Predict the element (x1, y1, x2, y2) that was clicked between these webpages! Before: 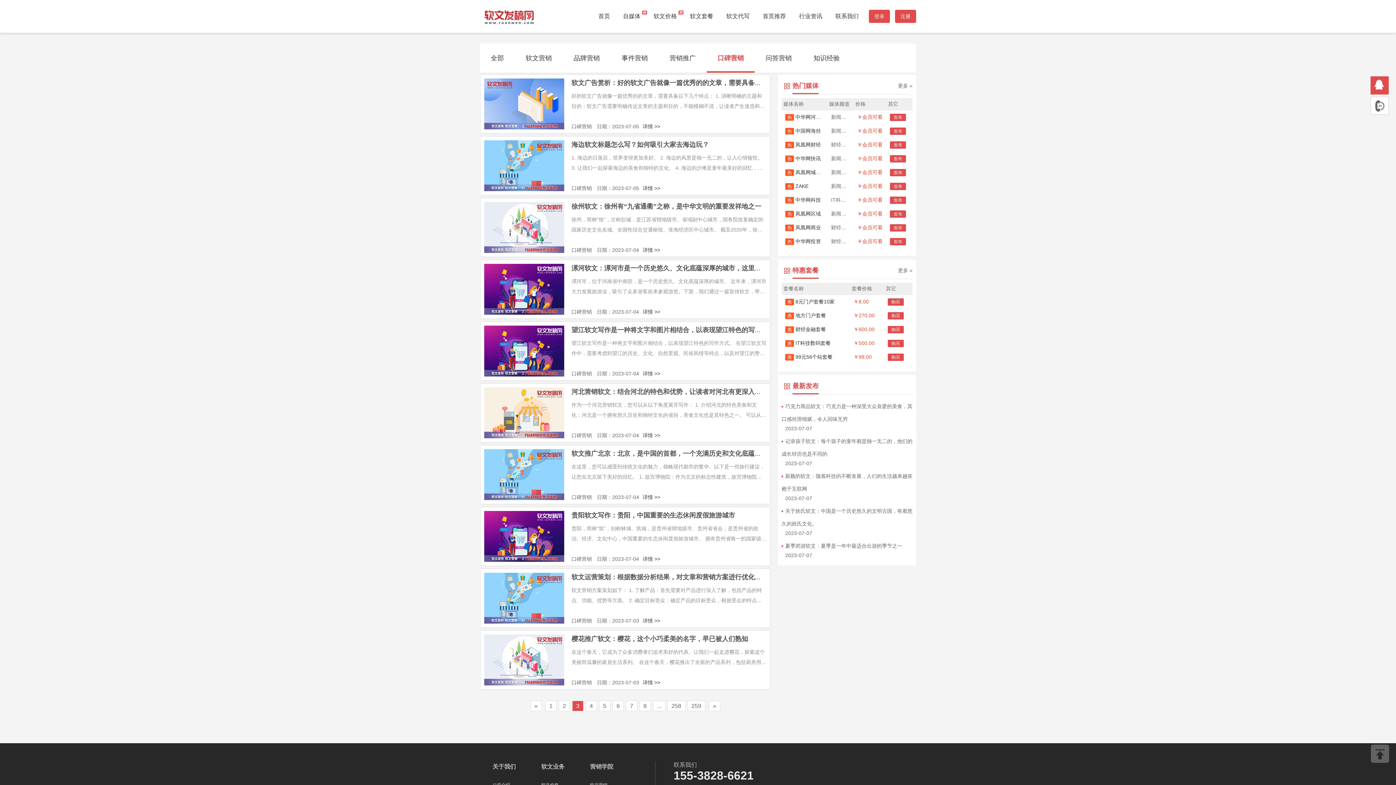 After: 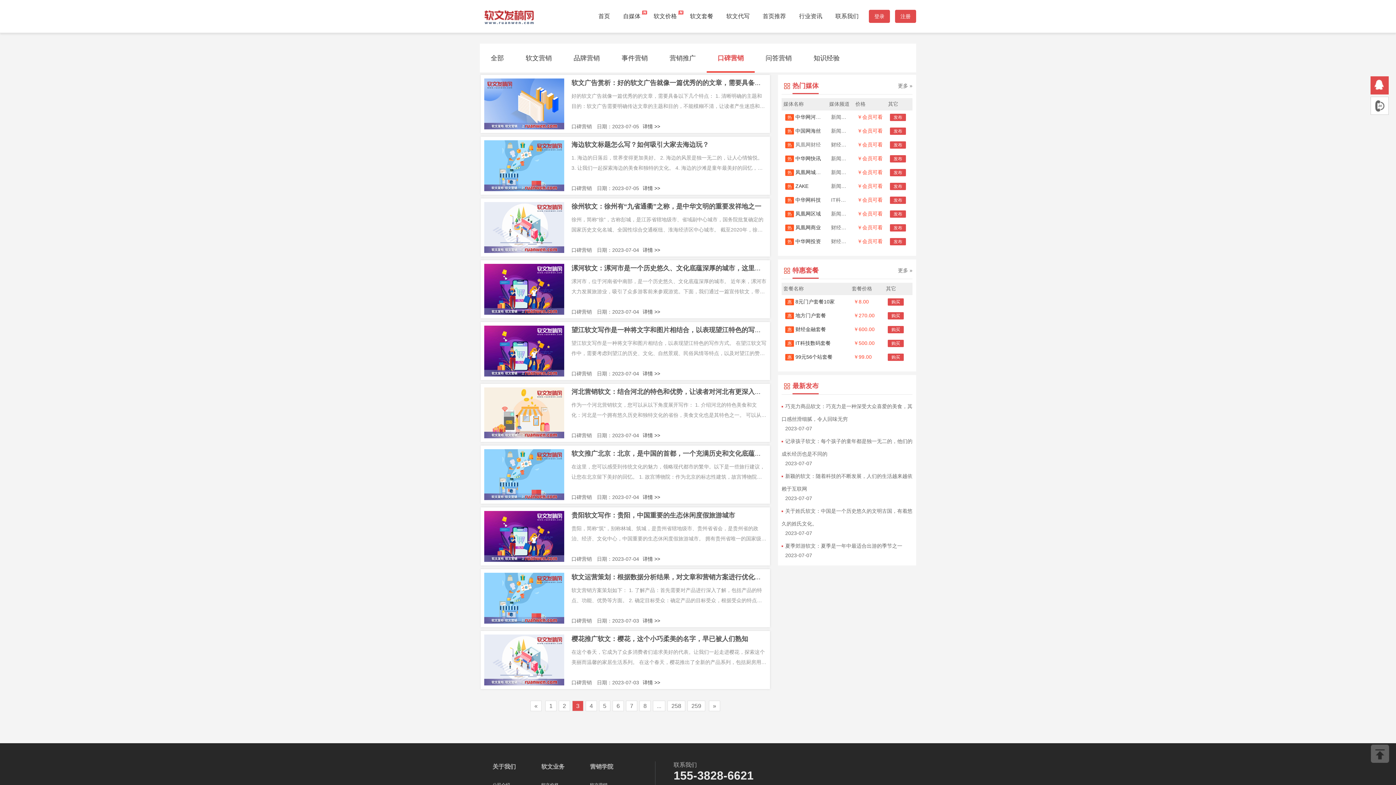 Action: label: 热 凤凰网财经 bbox: (785, 141, 821, 147)